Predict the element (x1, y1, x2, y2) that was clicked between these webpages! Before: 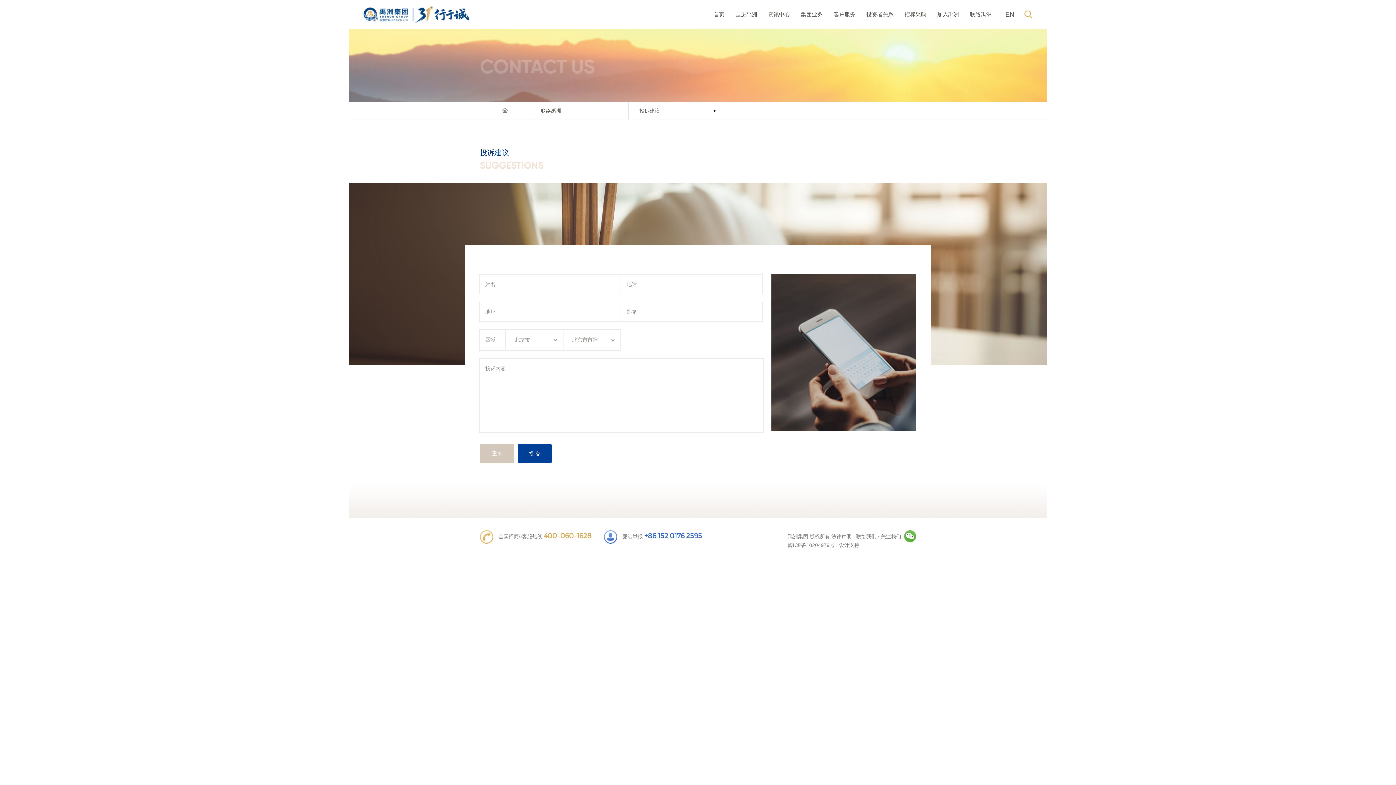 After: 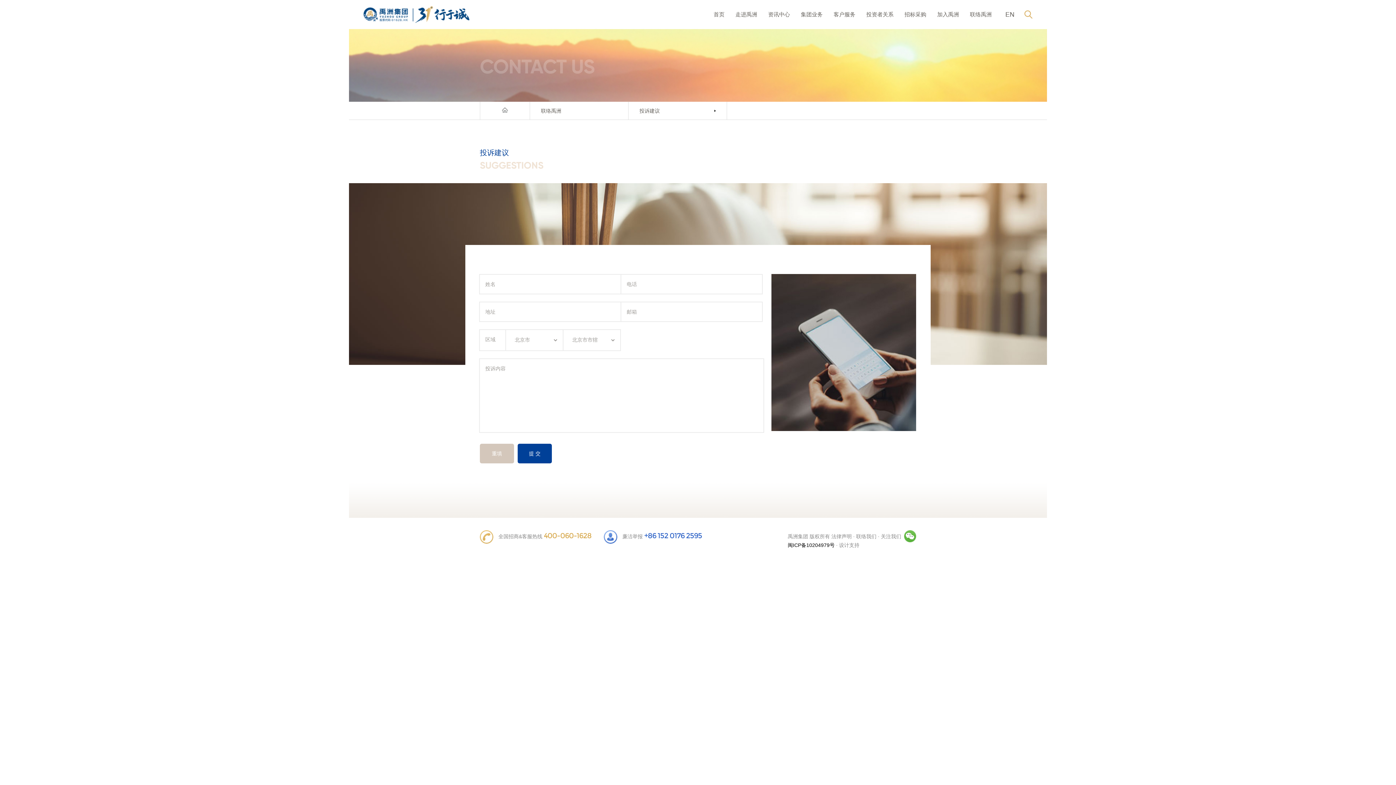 Action: label: 闽ICP备10204979号 bbox: (788, 541, 834, 549)